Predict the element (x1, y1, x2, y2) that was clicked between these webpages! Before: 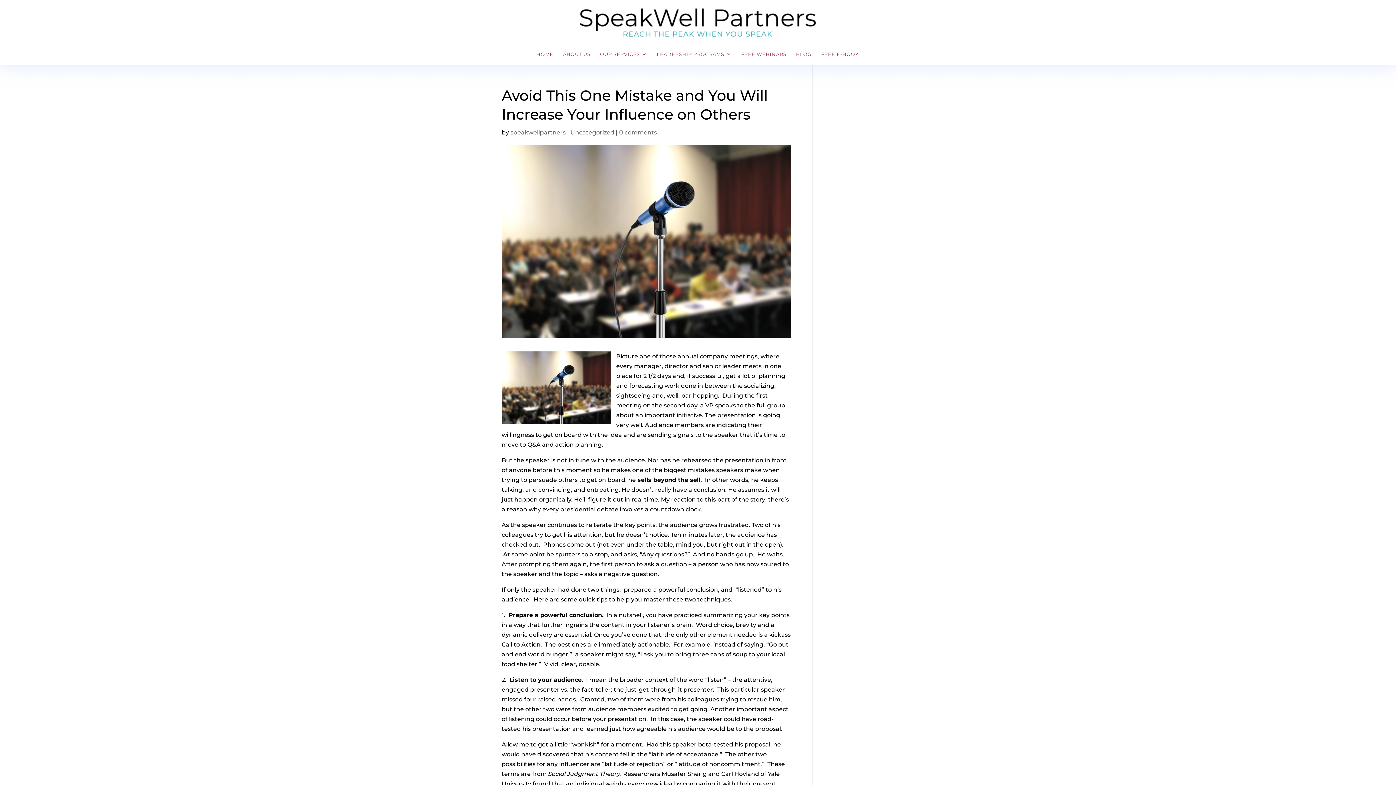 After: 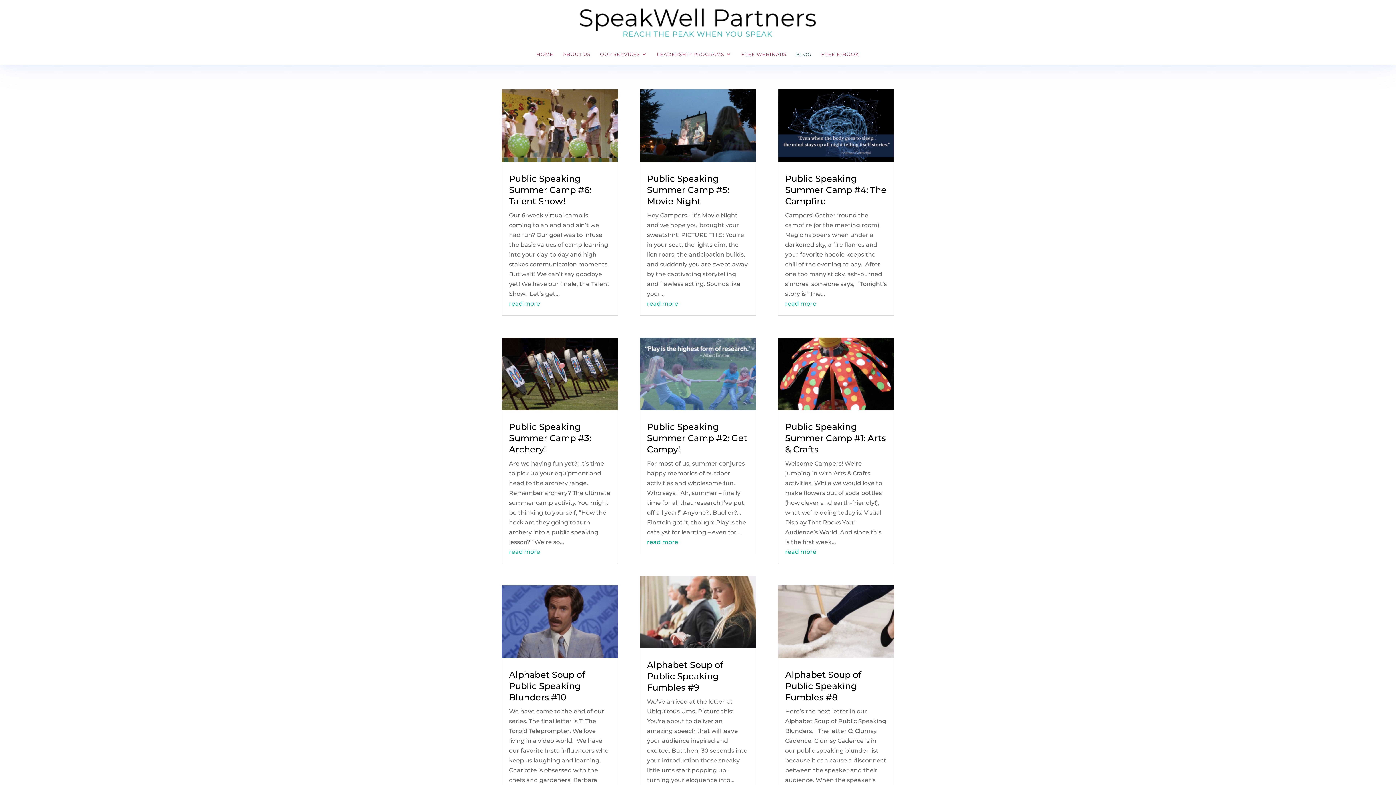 Action: label: BLOG bbox: (796, 51, 811, 65)